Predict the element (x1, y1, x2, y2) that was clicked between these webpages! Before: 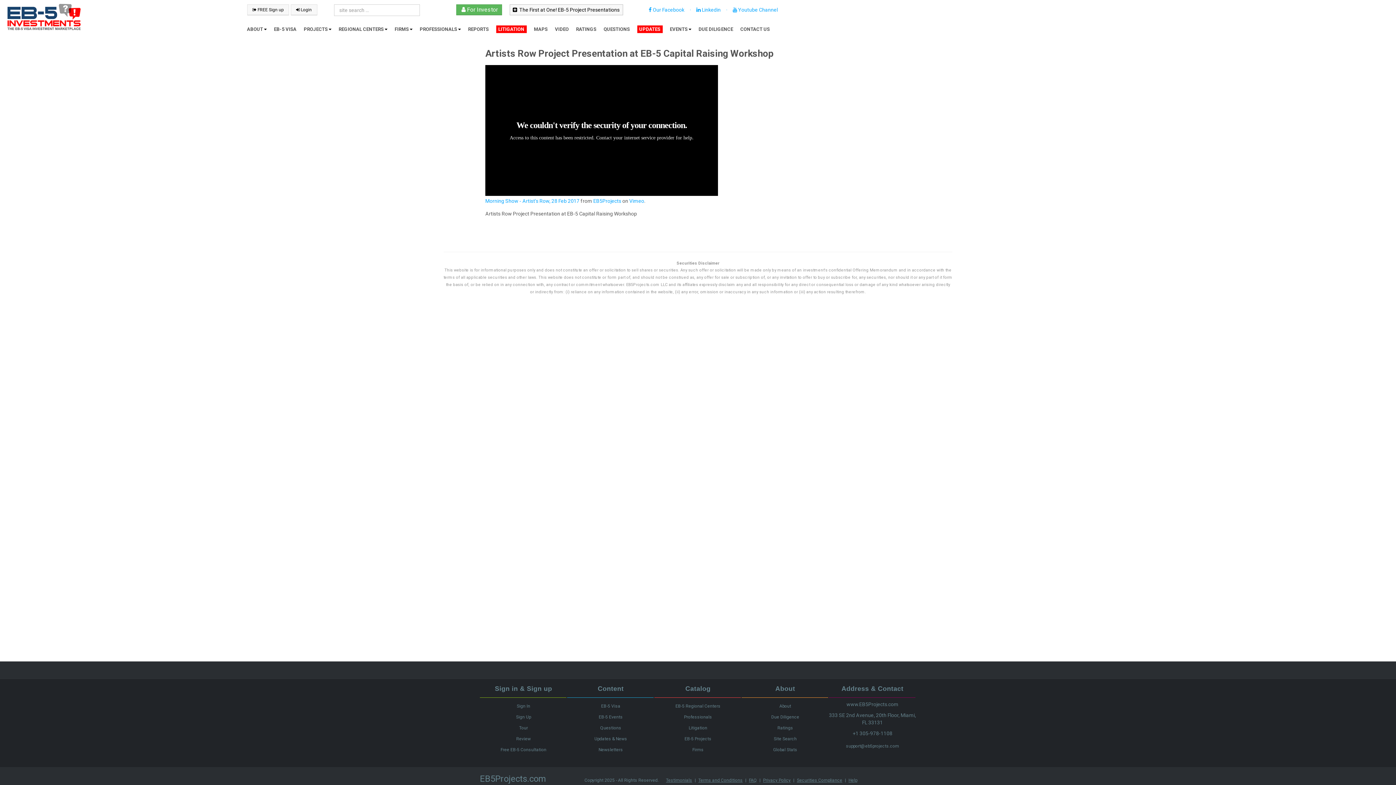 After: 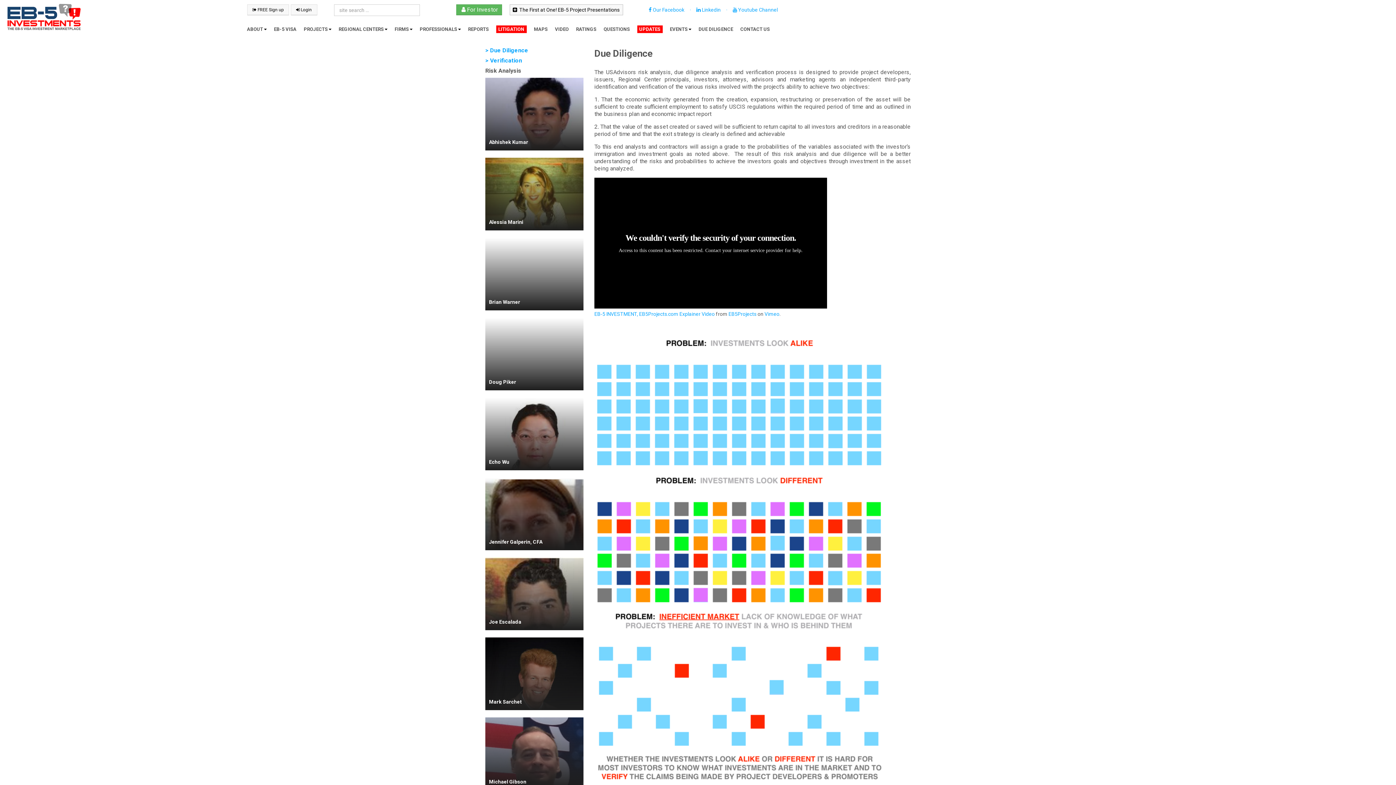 Action: bbox: (695, 22, 736, 36) label: DUE DILIGENCE